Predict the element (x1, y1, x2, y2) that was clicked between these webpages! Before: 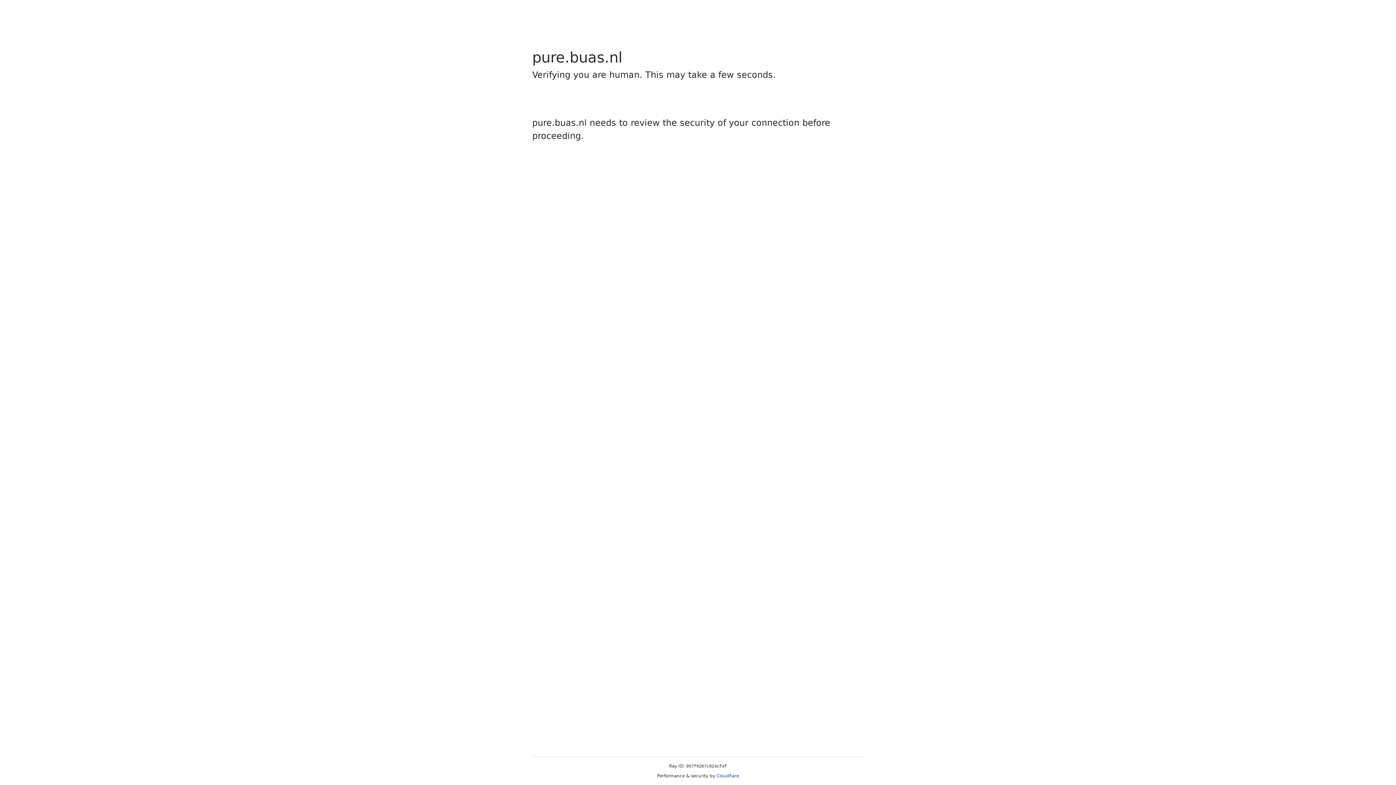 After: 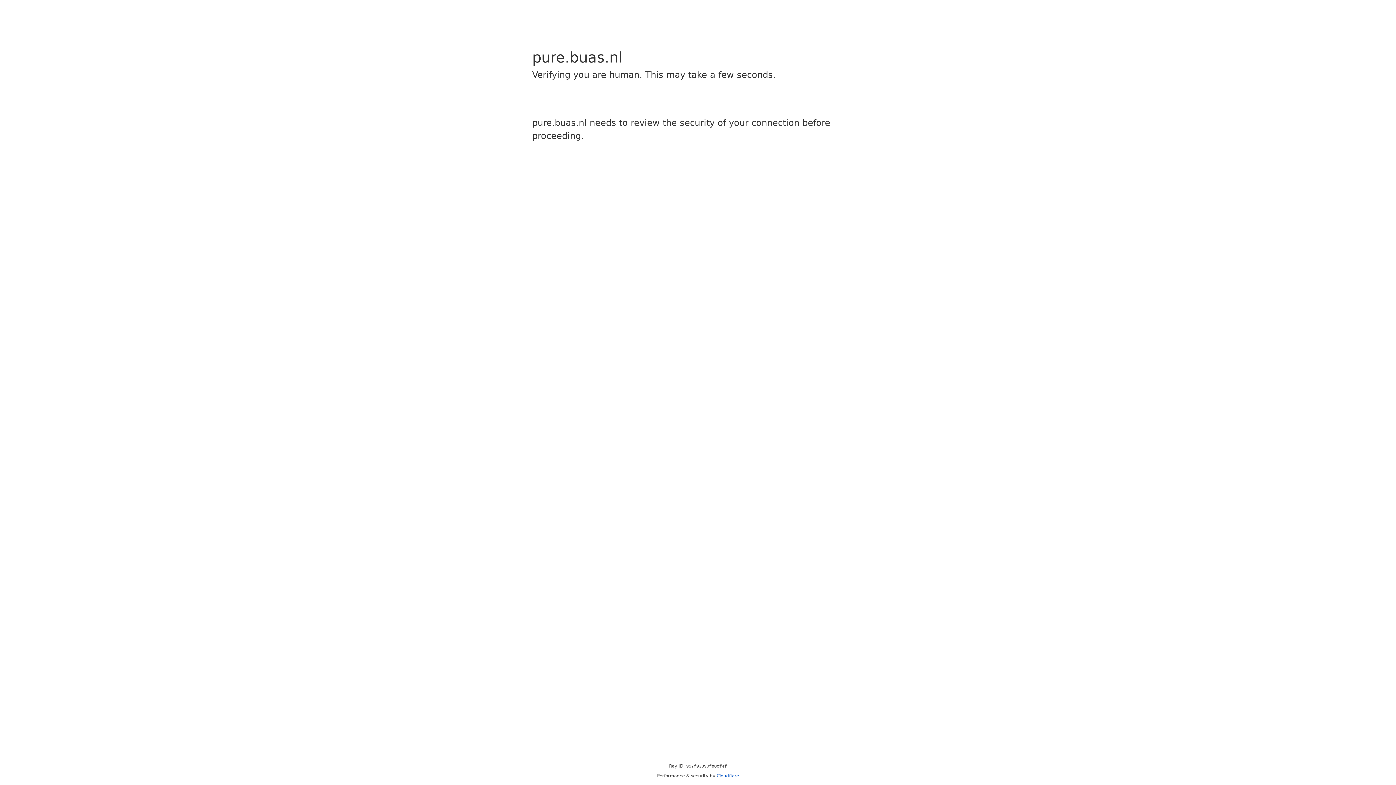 Action: bbox: (716, 773, 739, 778) label: Cloudflare